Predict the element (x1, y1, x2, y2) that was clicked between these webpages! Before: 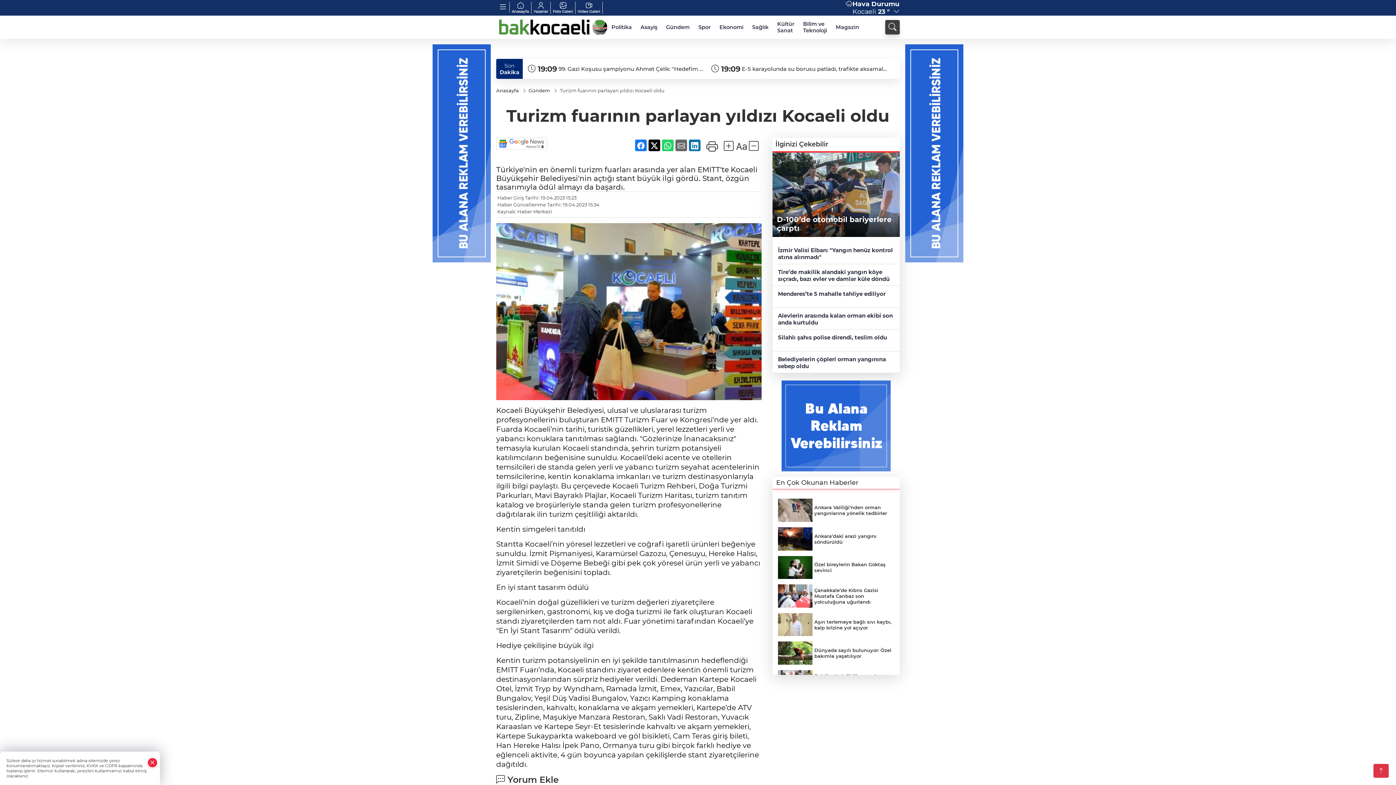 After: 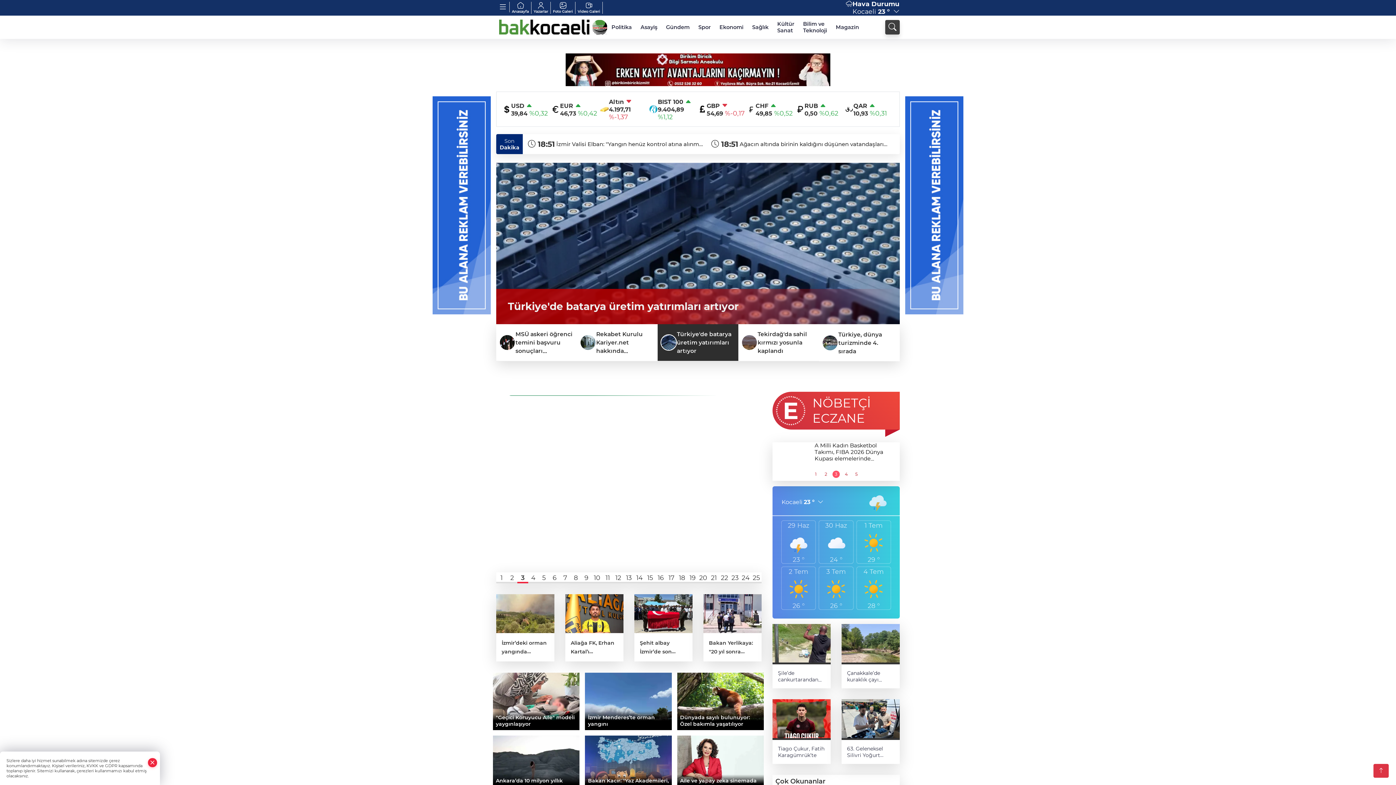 Action: bbox: (592, 20, 607, 34)